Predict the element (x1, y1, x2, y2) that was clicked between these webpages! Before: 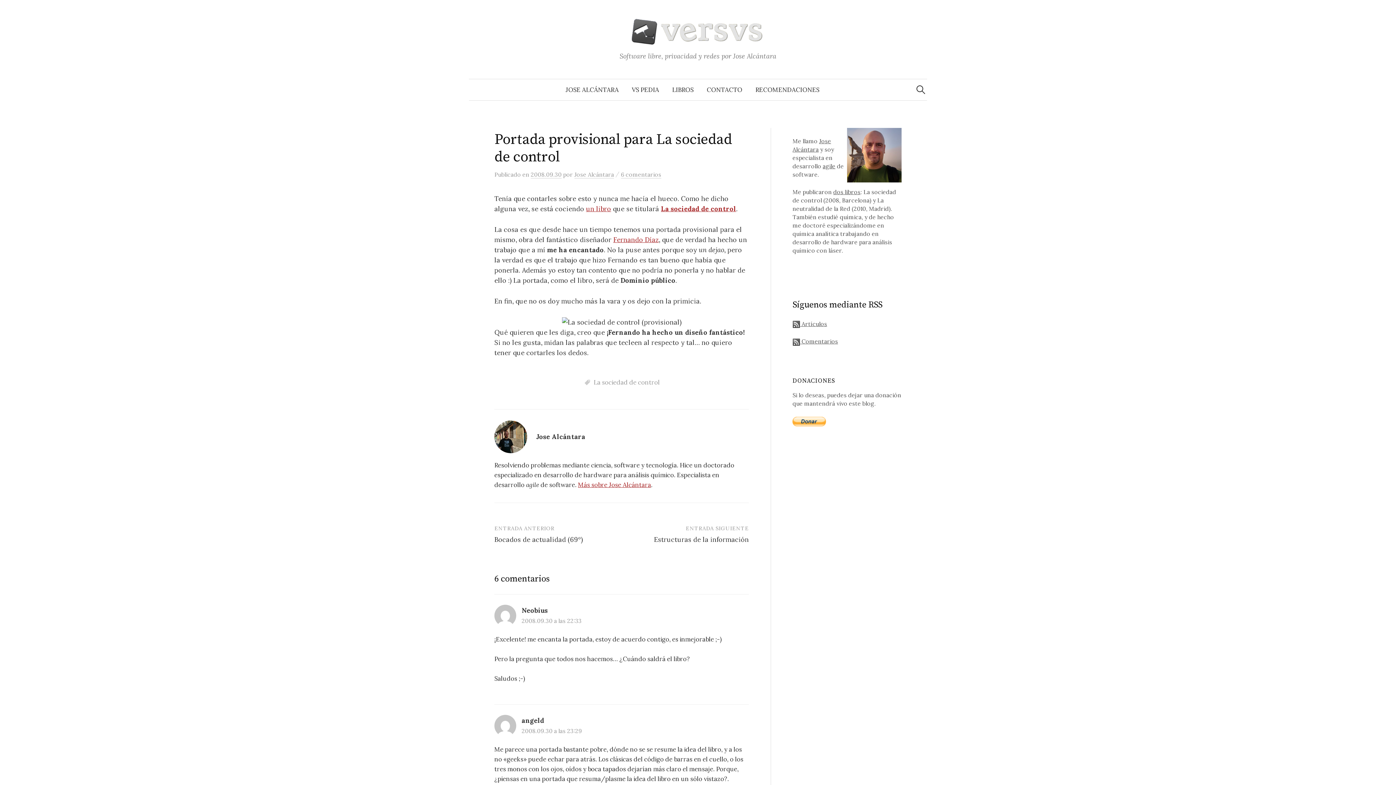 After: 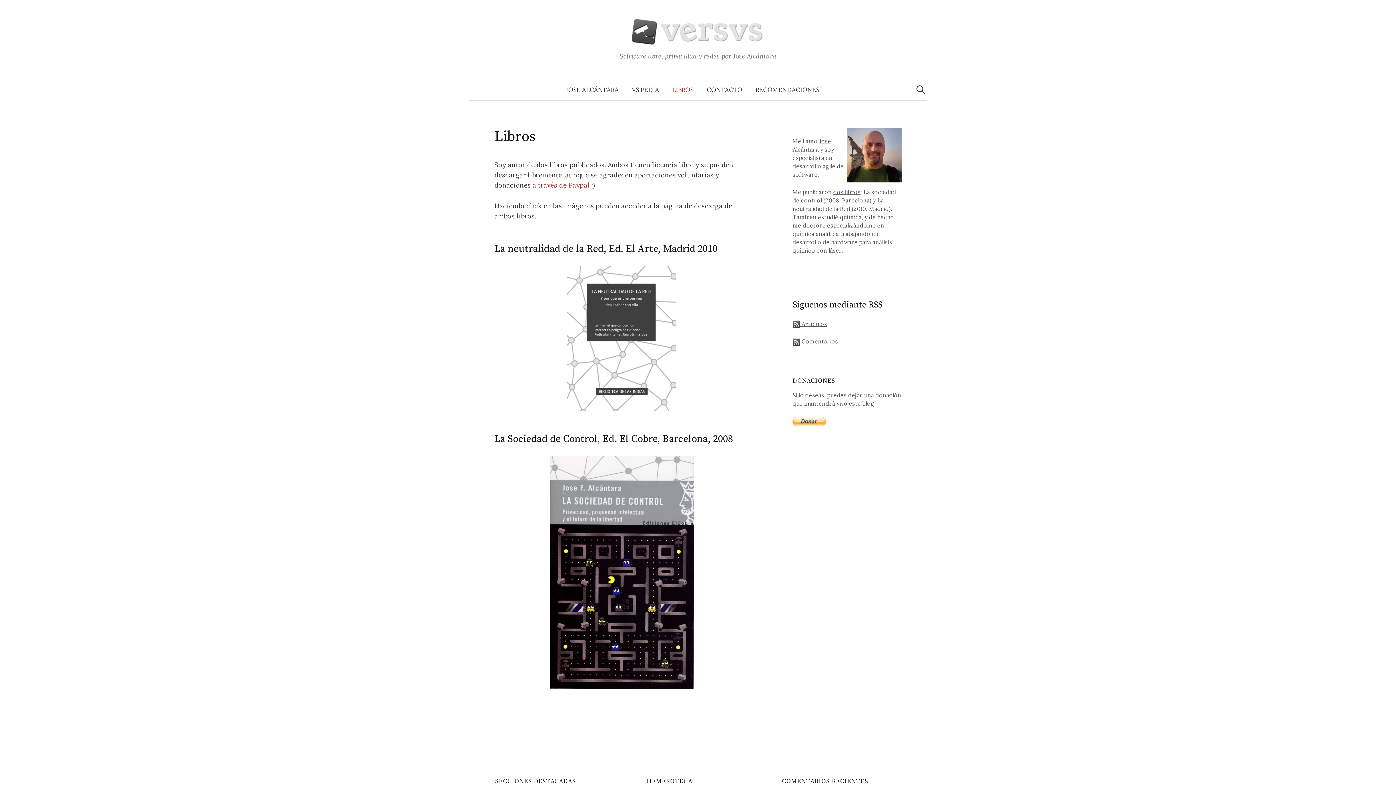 Action: bbox: (665, 79, 700, 100) label: LIBROS